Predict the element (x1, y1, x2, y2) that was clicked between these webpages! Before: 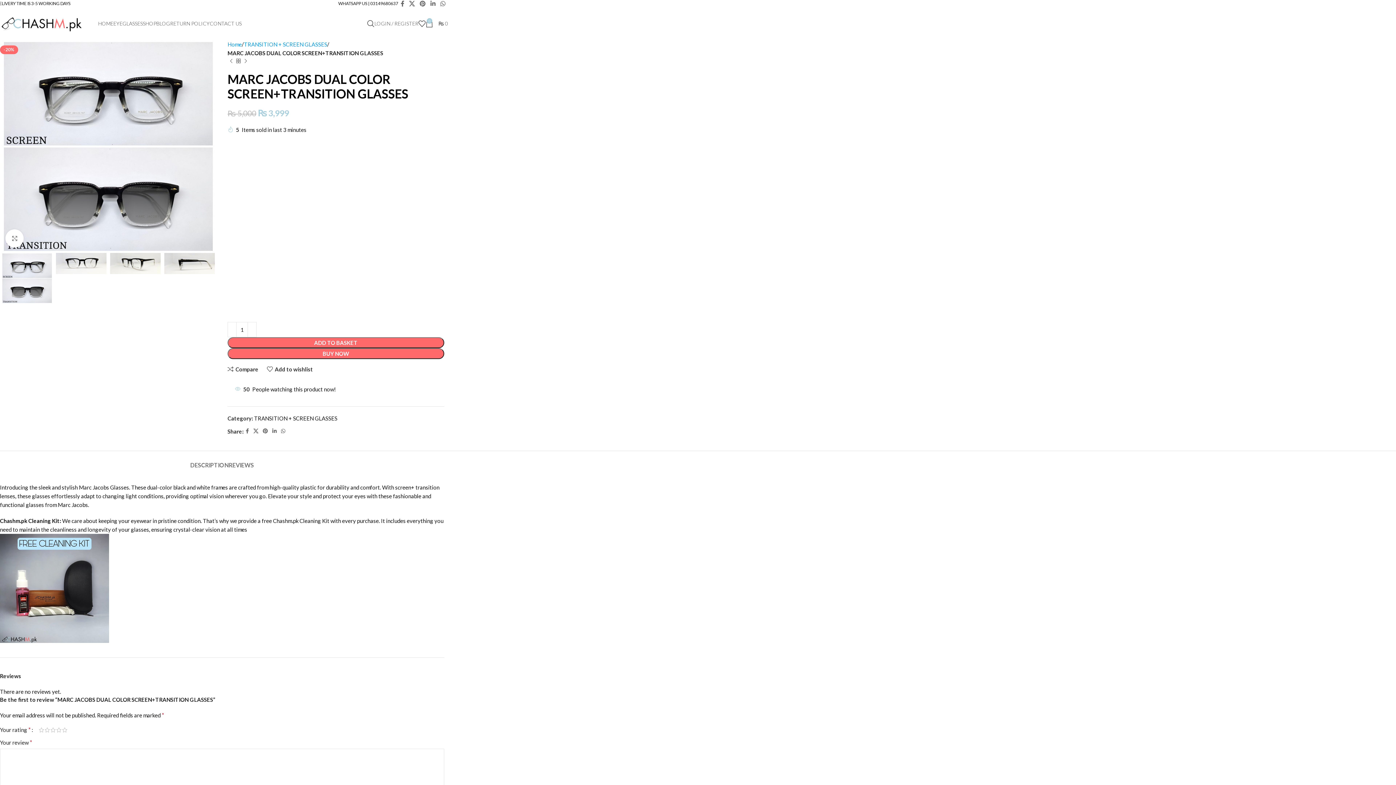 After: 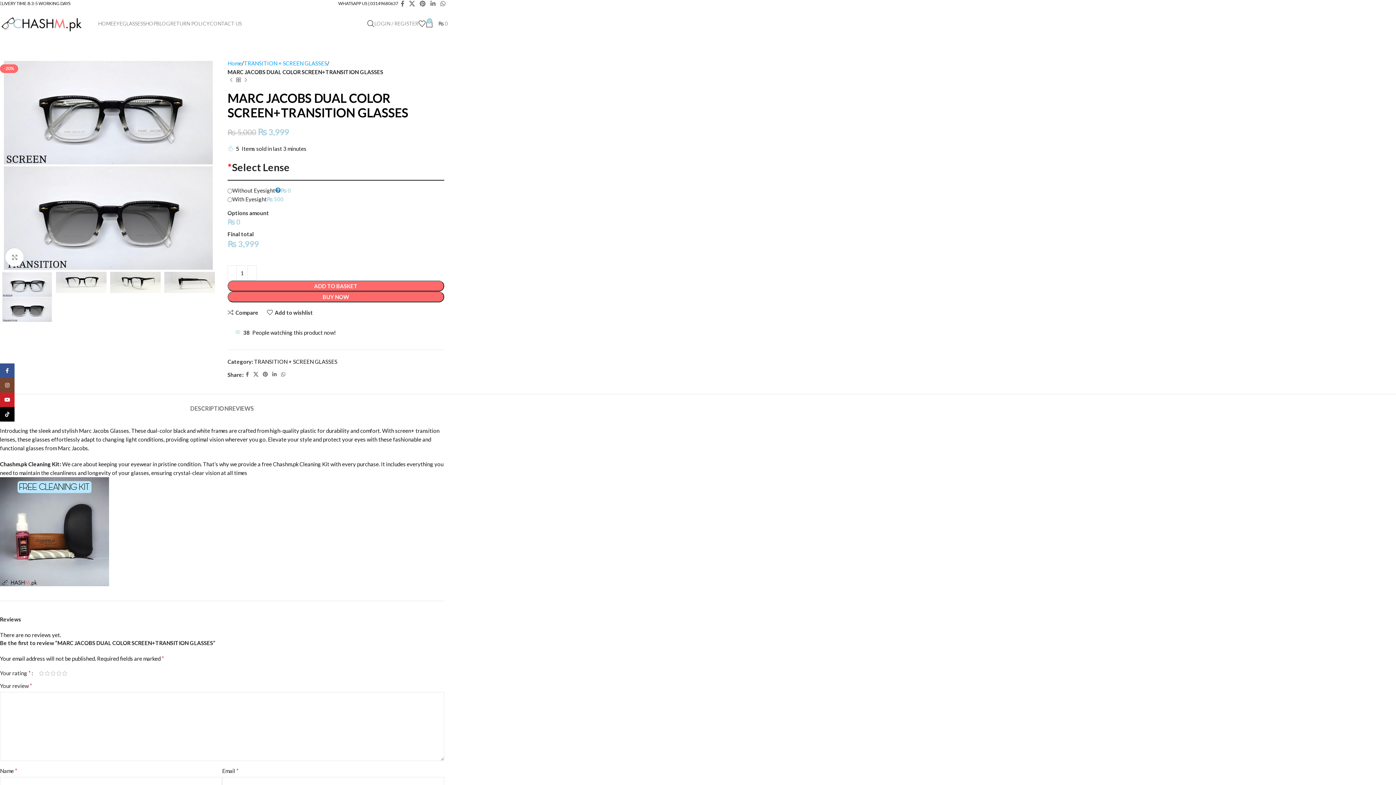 Action: label: WhatsApp social link bbox: (278, 426, 287, 436)